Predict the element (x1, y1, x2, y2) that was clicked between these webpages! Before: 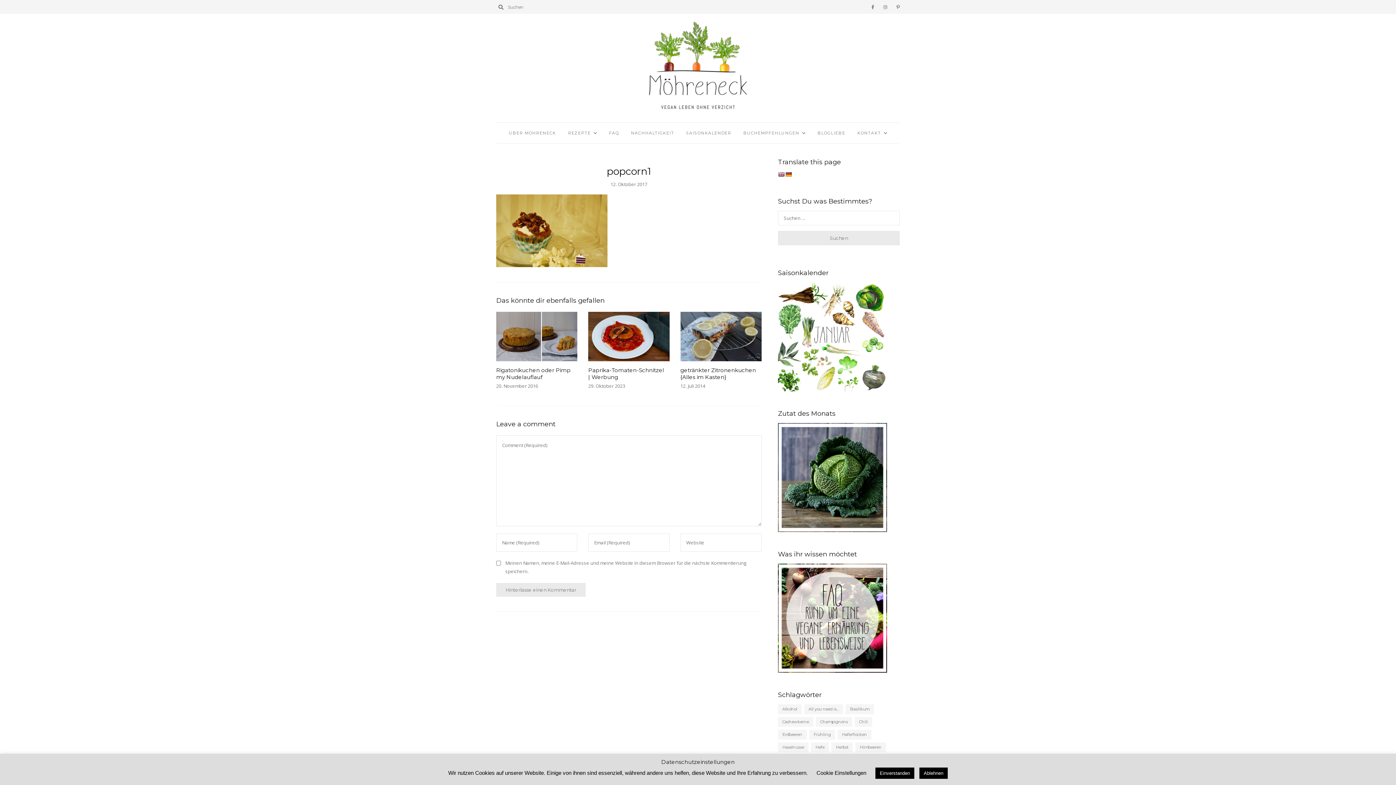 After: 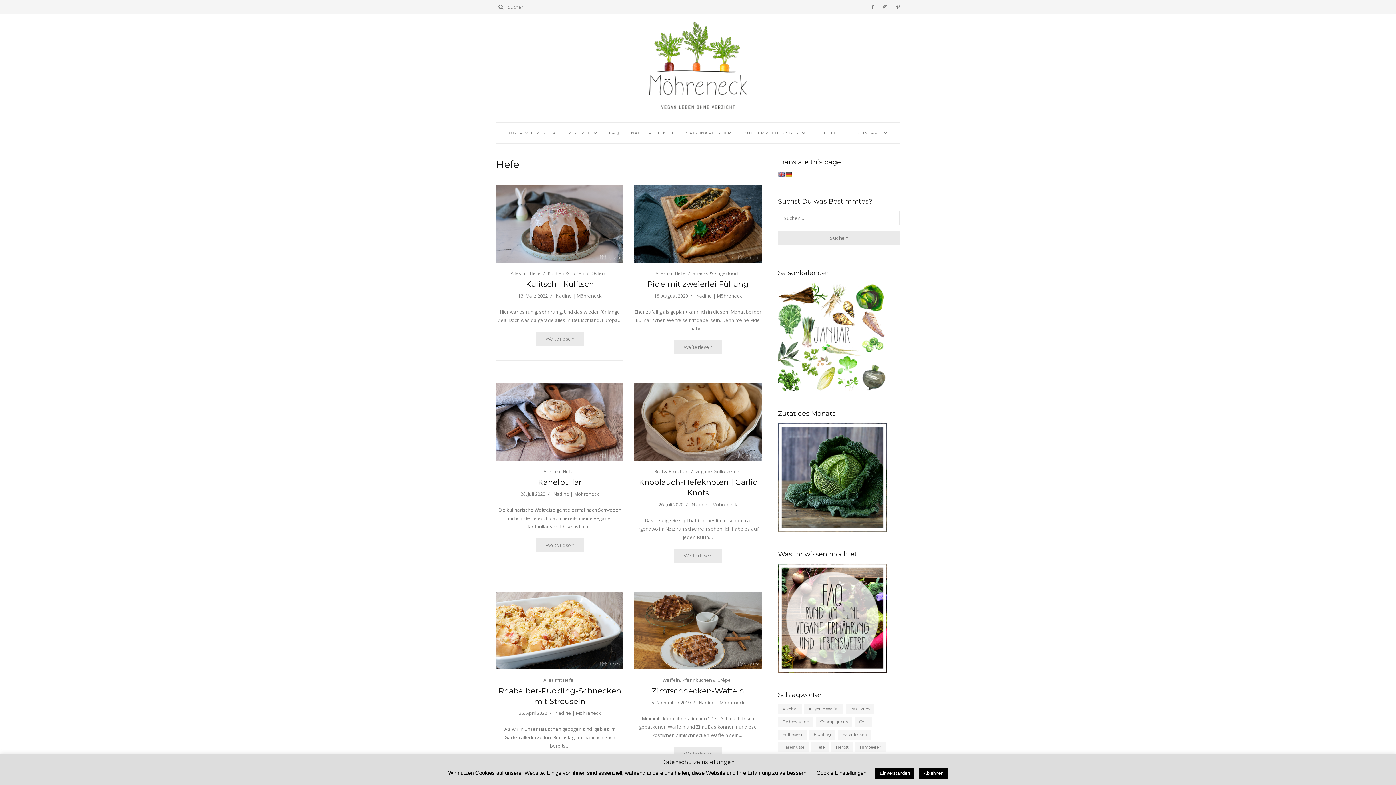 Action: label: Hefe (53 Einträge) bbox: (811, 743, 829, 752)